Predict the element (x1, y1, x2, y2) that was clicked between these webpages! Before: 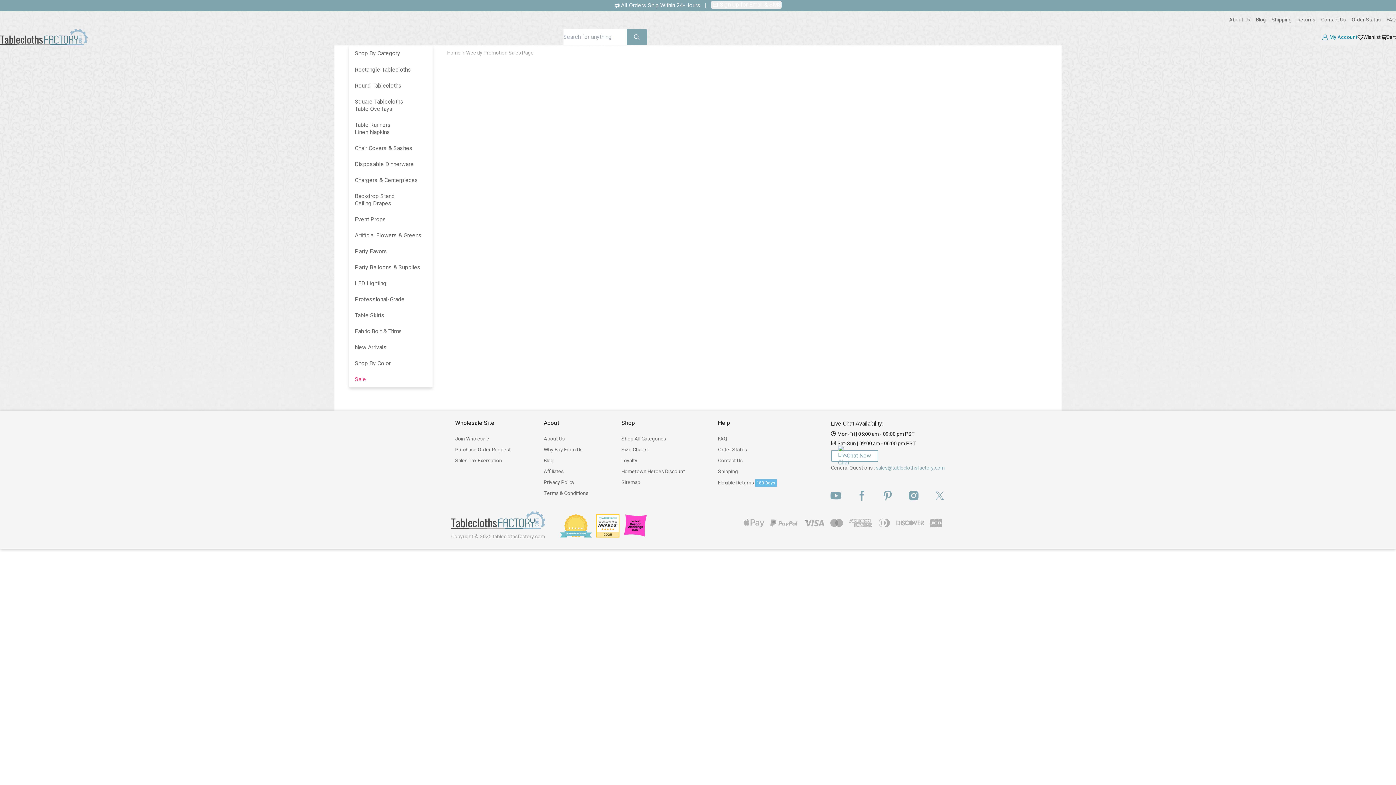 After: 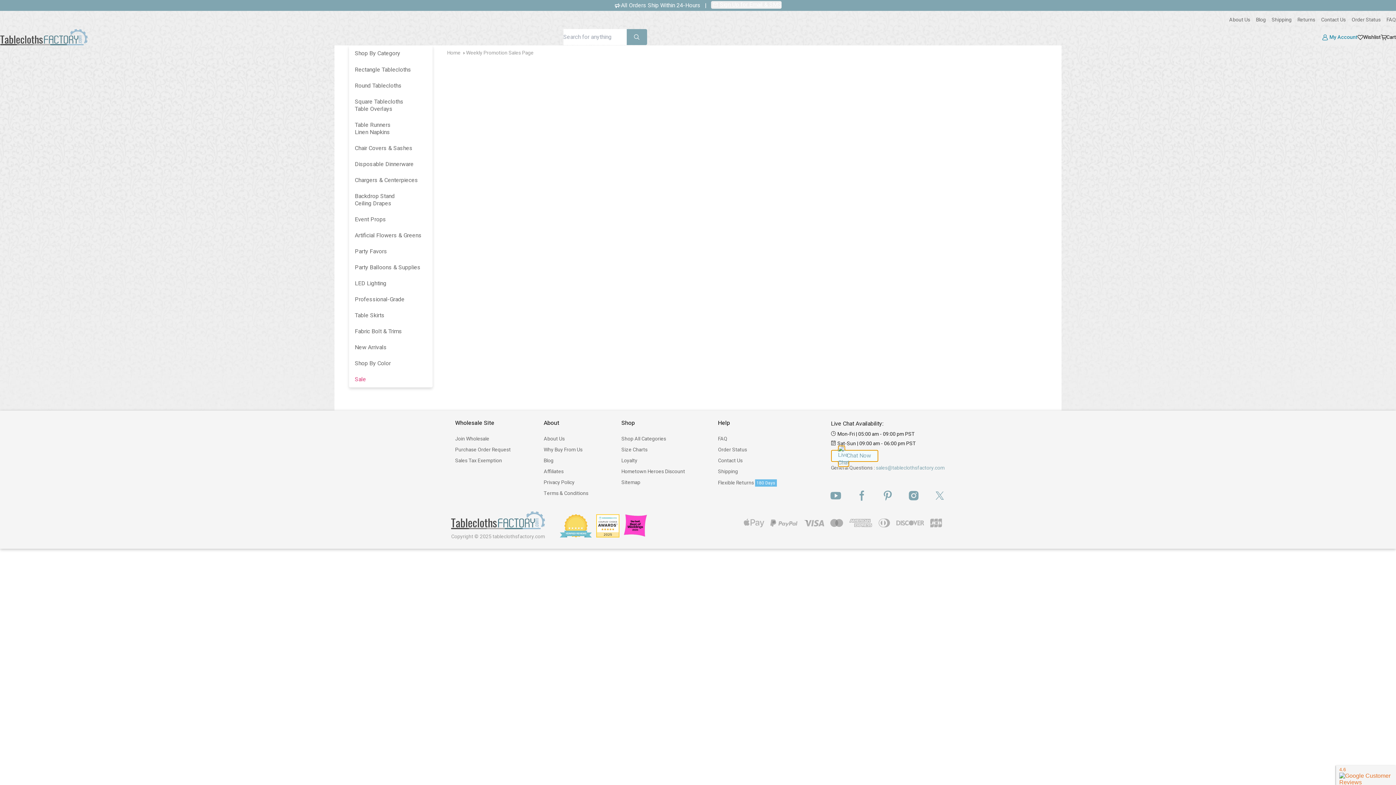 Action: bbox: (831, 450, 878, 462) label: Chat Now